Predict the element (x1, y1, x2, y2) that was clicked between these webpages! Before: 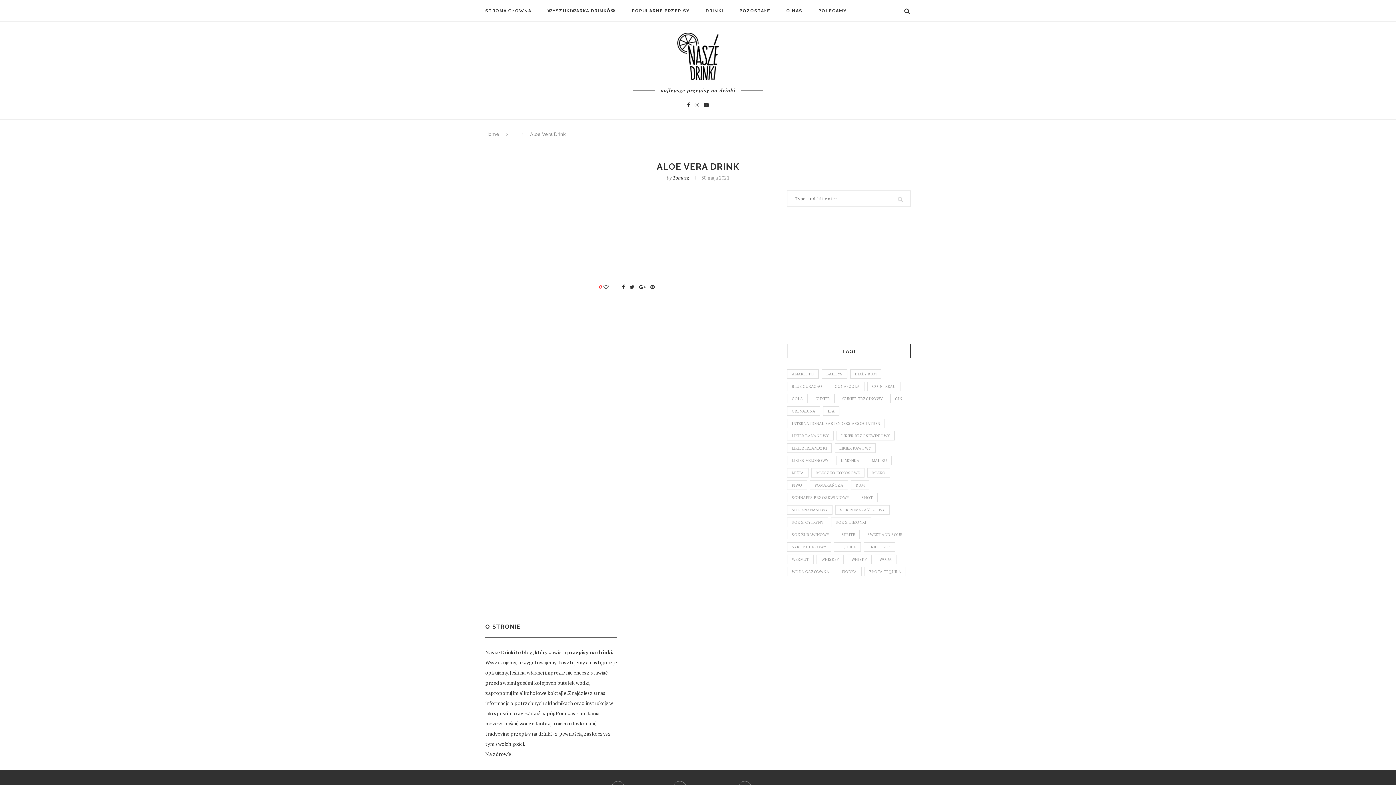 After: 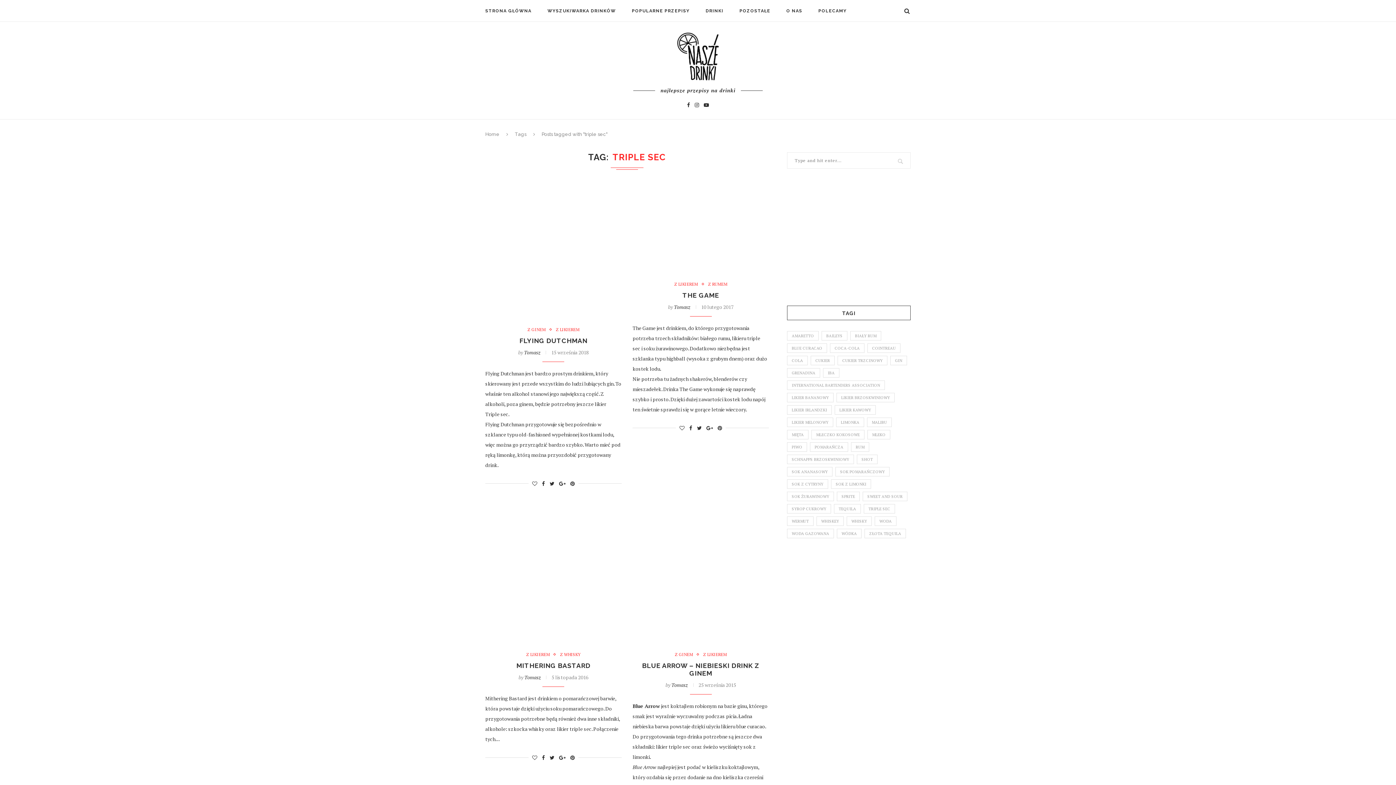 Action: bbox: (864, 542, 895, 552) label: triple sec (19 pozycji)